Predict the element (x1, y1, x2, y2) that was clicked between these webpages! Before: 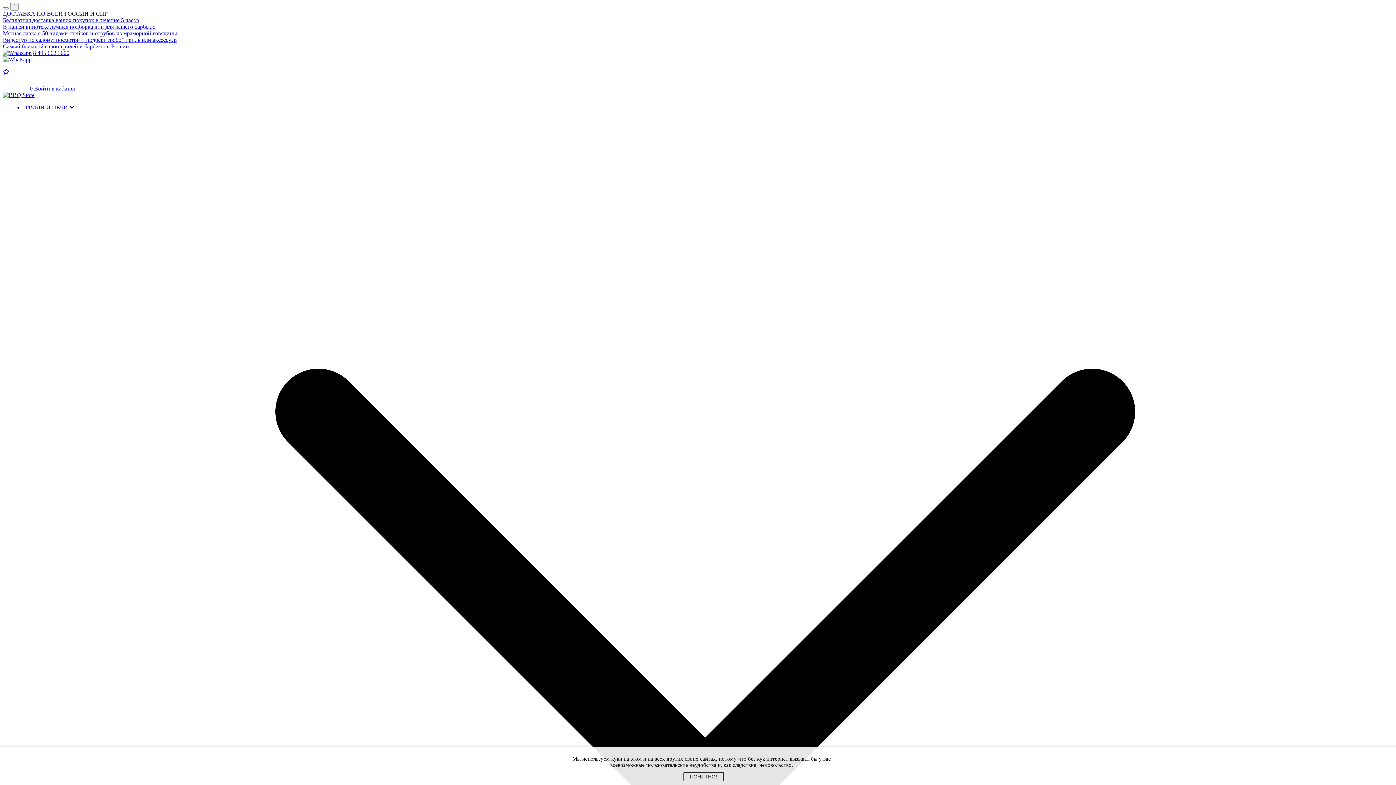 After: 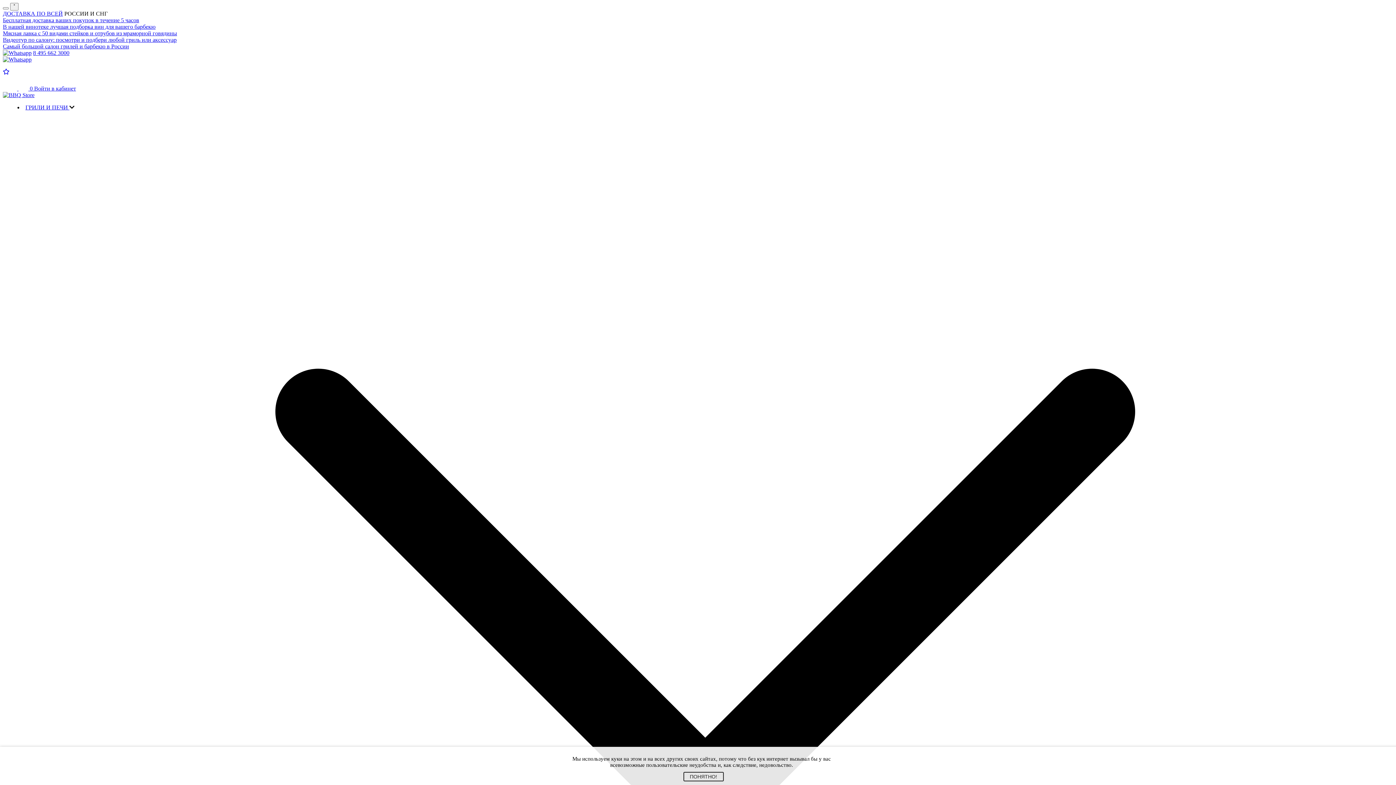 Action: label: ДОСТАВКА ПО ВСЕЙ bbox: (2, 10, 62, 16)